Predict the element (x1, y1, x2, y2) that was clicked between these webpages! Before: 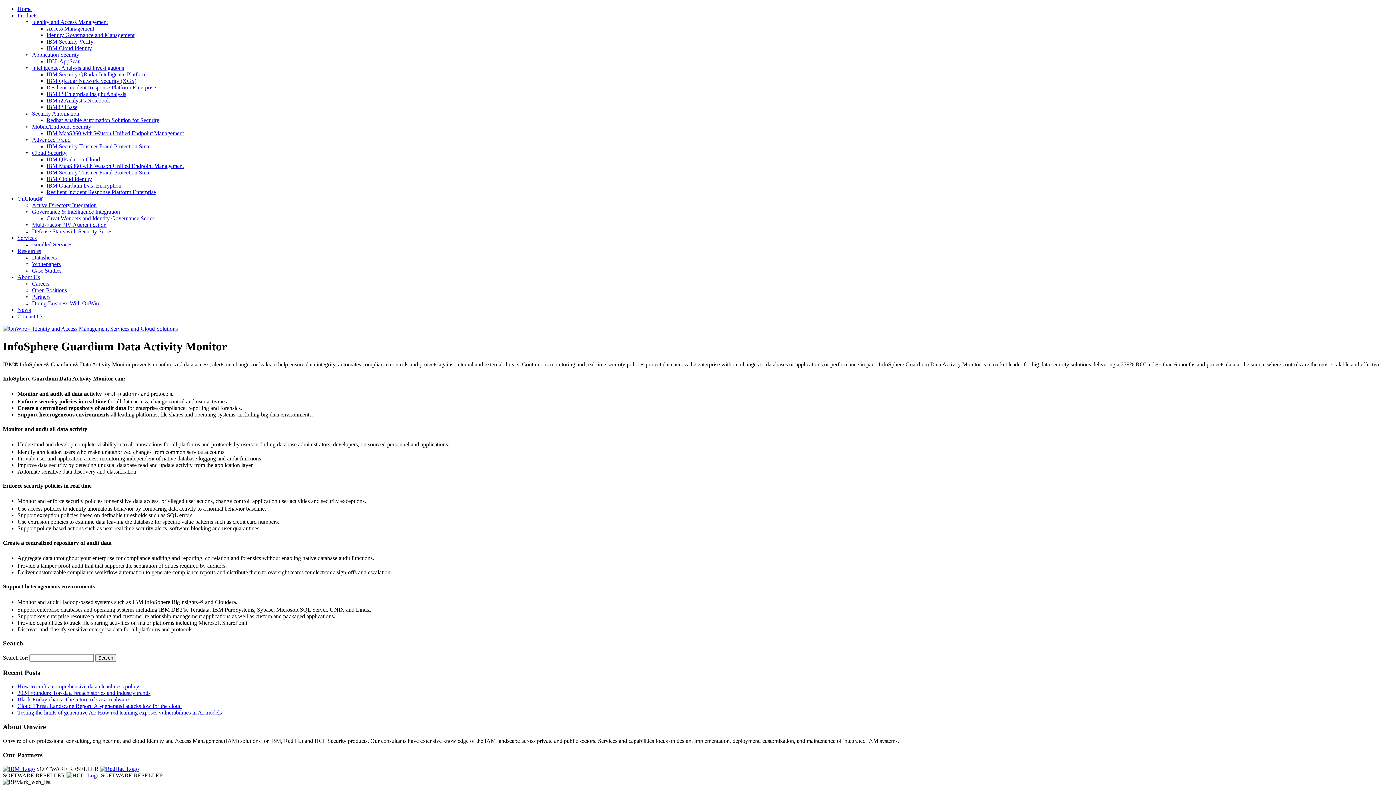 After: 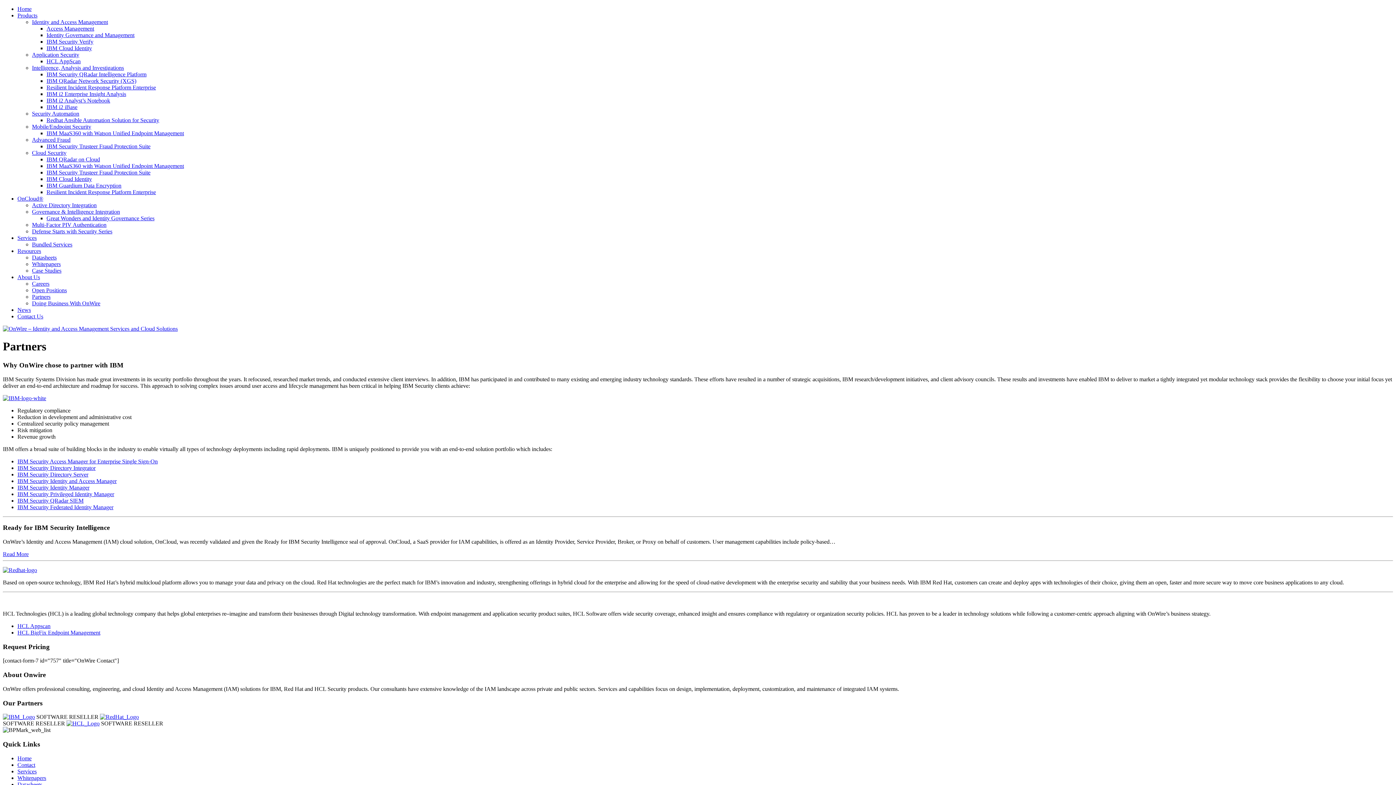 Action: label: Partners bbox: (32, 293, 50, 300)